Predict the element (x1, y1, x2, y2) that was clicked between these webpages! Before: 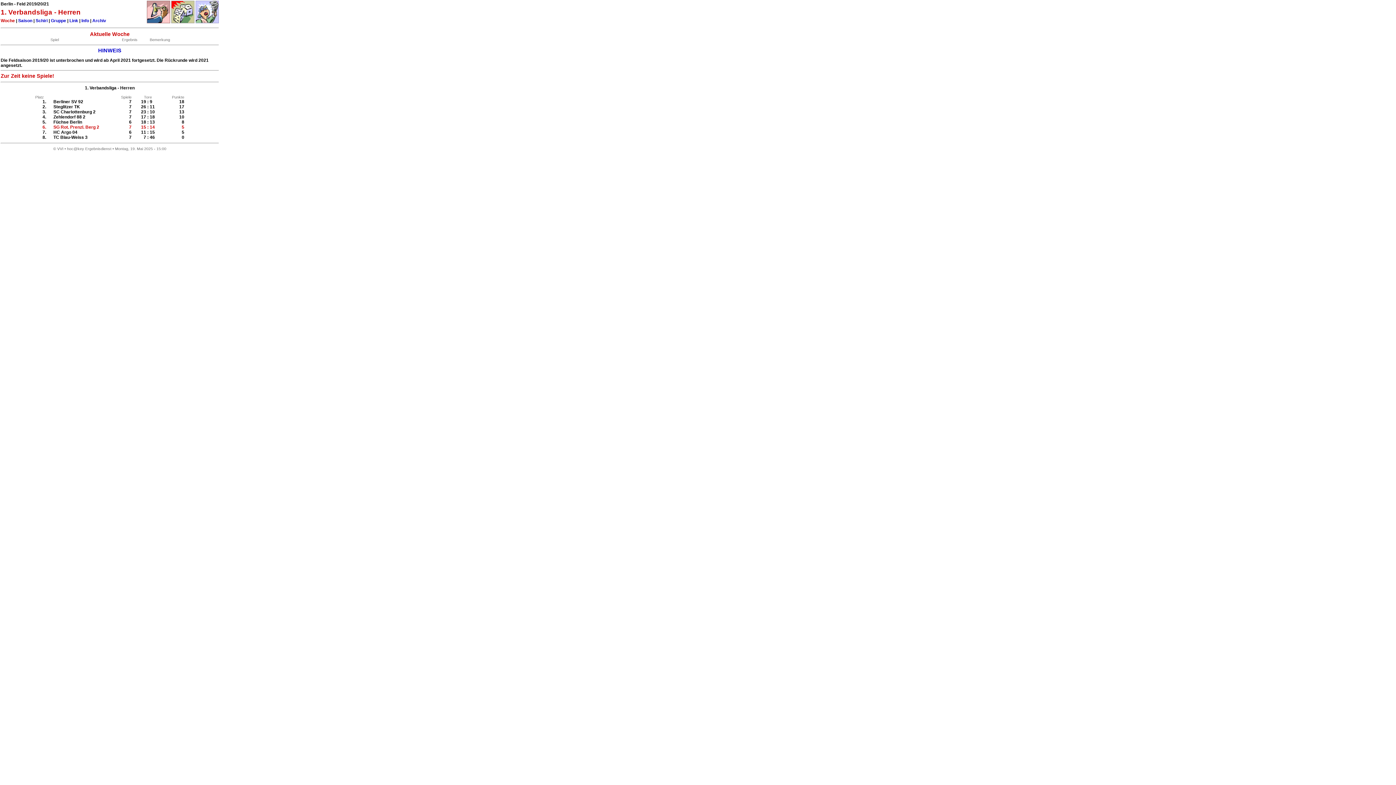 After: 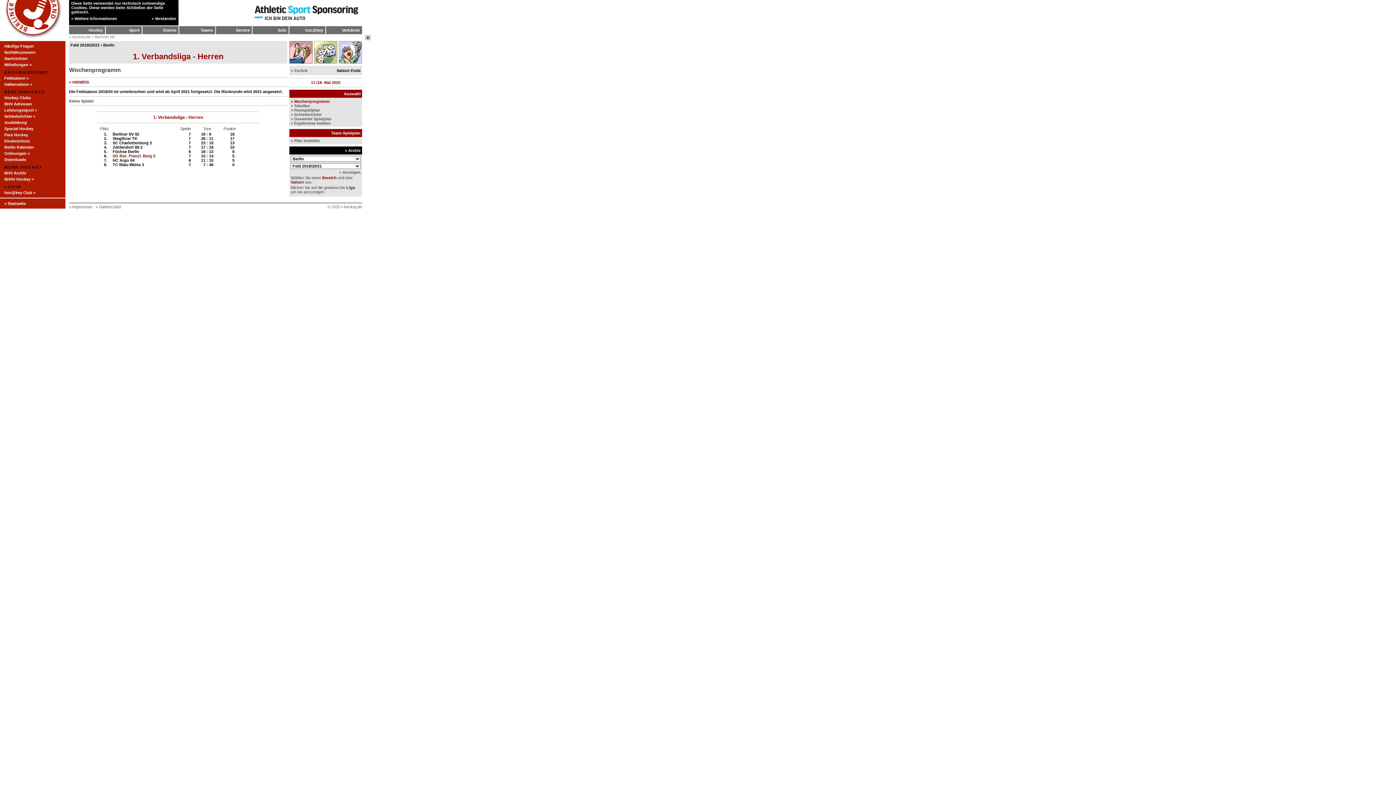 Action: label: Archiv bbox: (92, 18, 106, 23)